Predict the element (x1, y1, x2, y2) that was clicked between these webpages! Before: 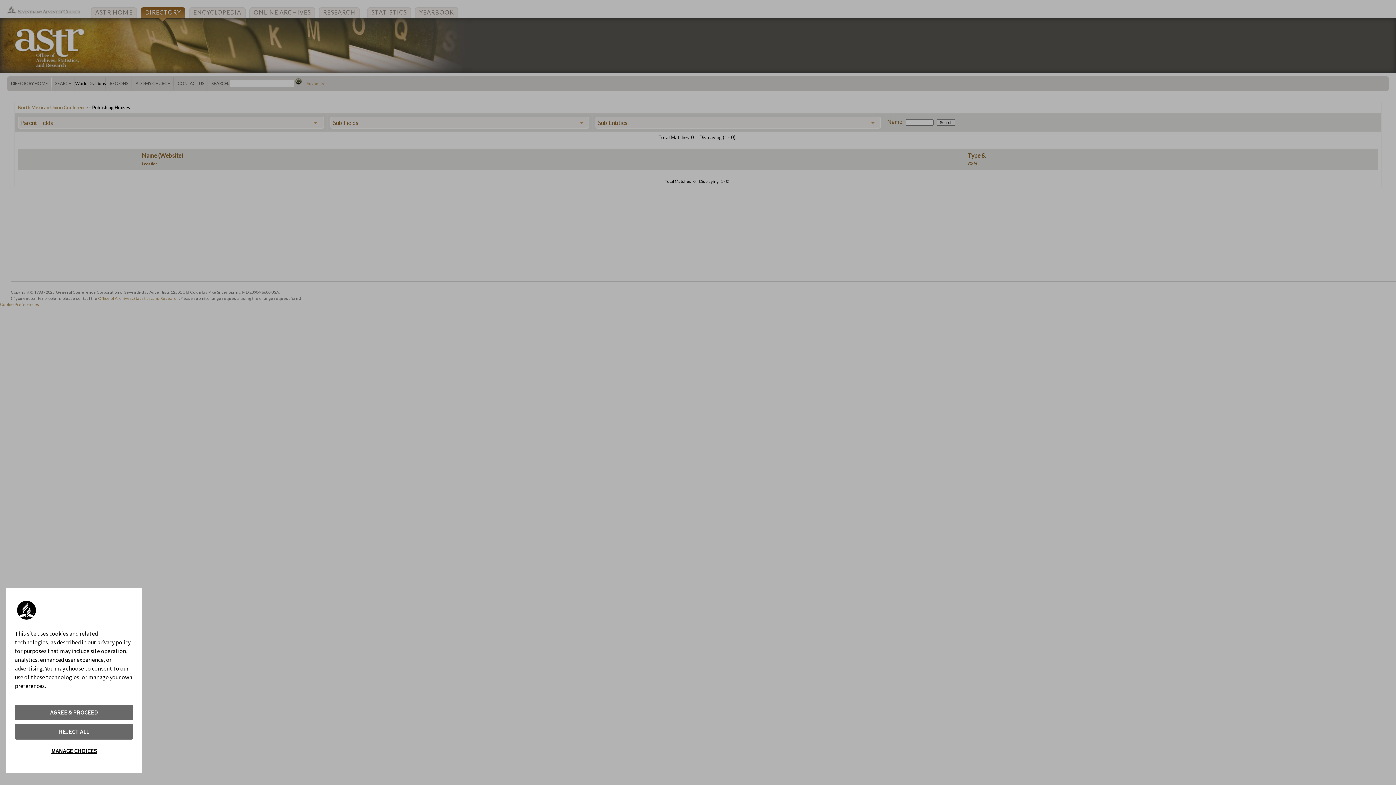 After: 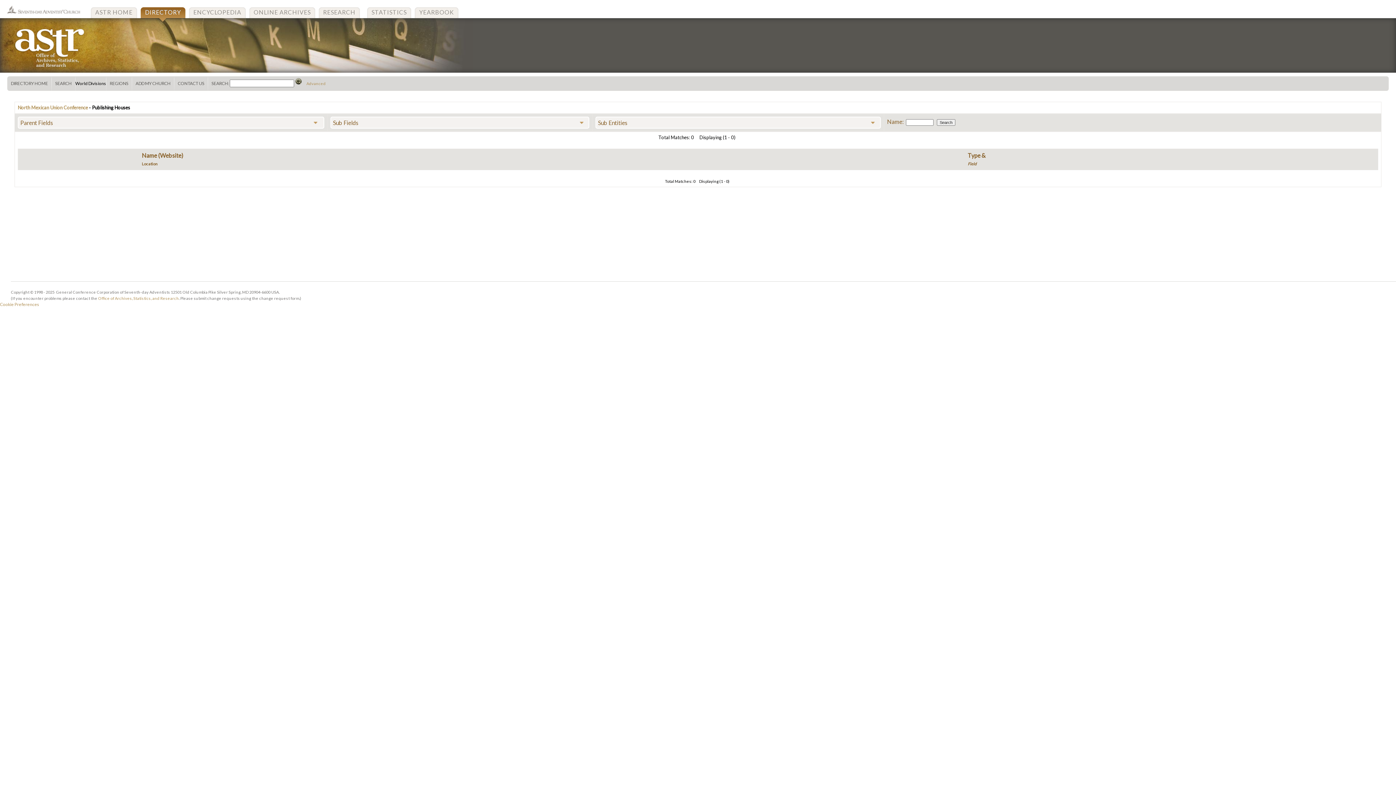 Action: bbox: (14, 705, 133, 720) label: AGREE & PROCEED